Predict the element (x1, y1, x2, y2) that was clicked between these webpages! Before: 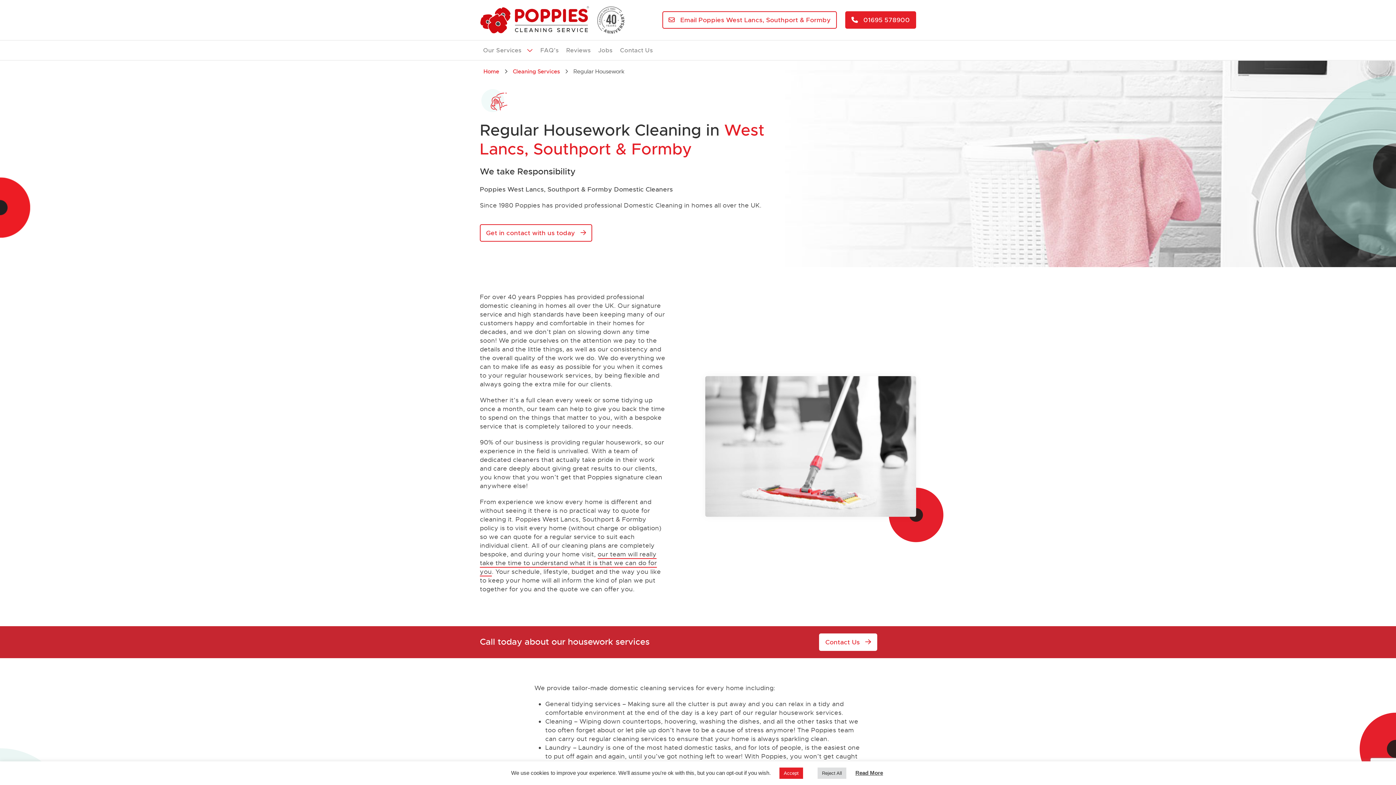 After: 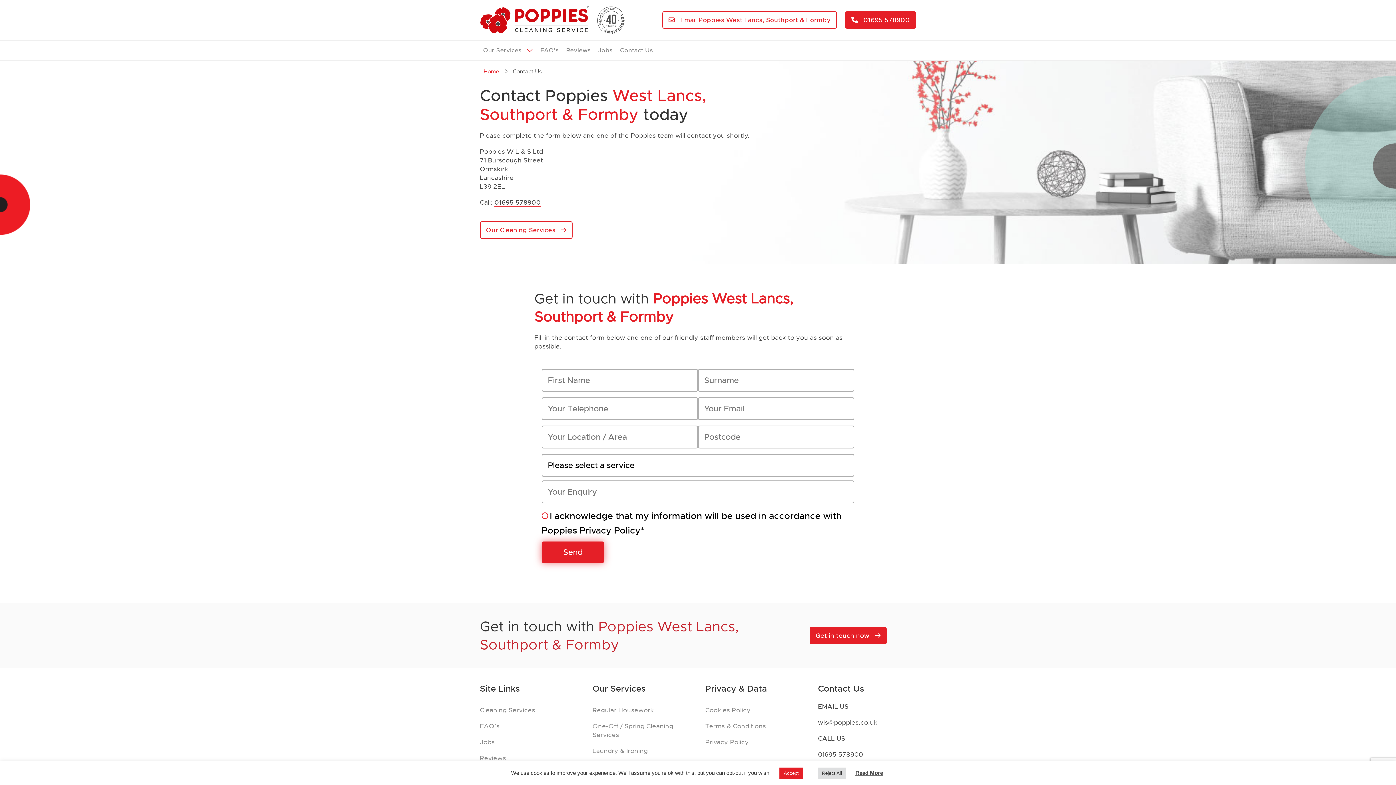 Action: label: Get in contact with us today  bbox: (480, 224, 592, 241)